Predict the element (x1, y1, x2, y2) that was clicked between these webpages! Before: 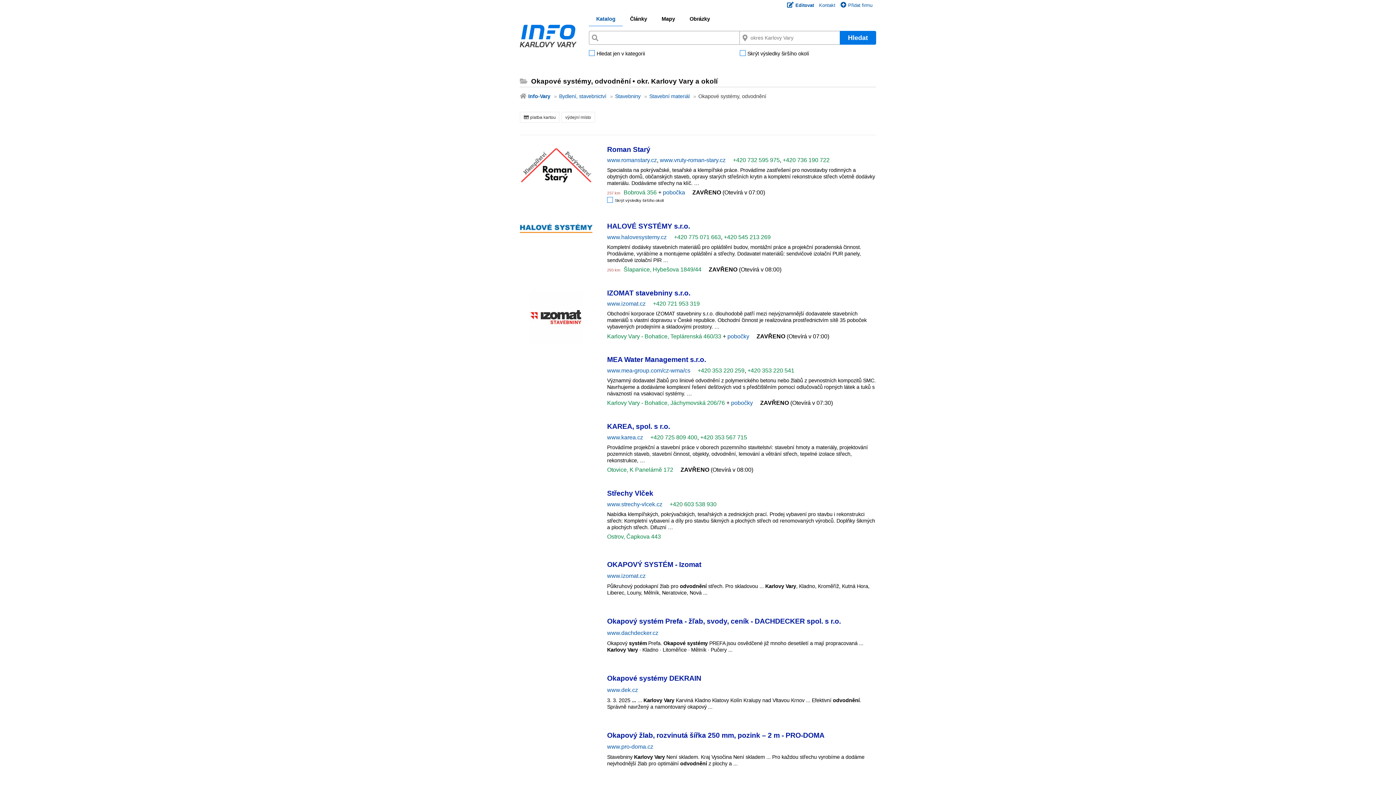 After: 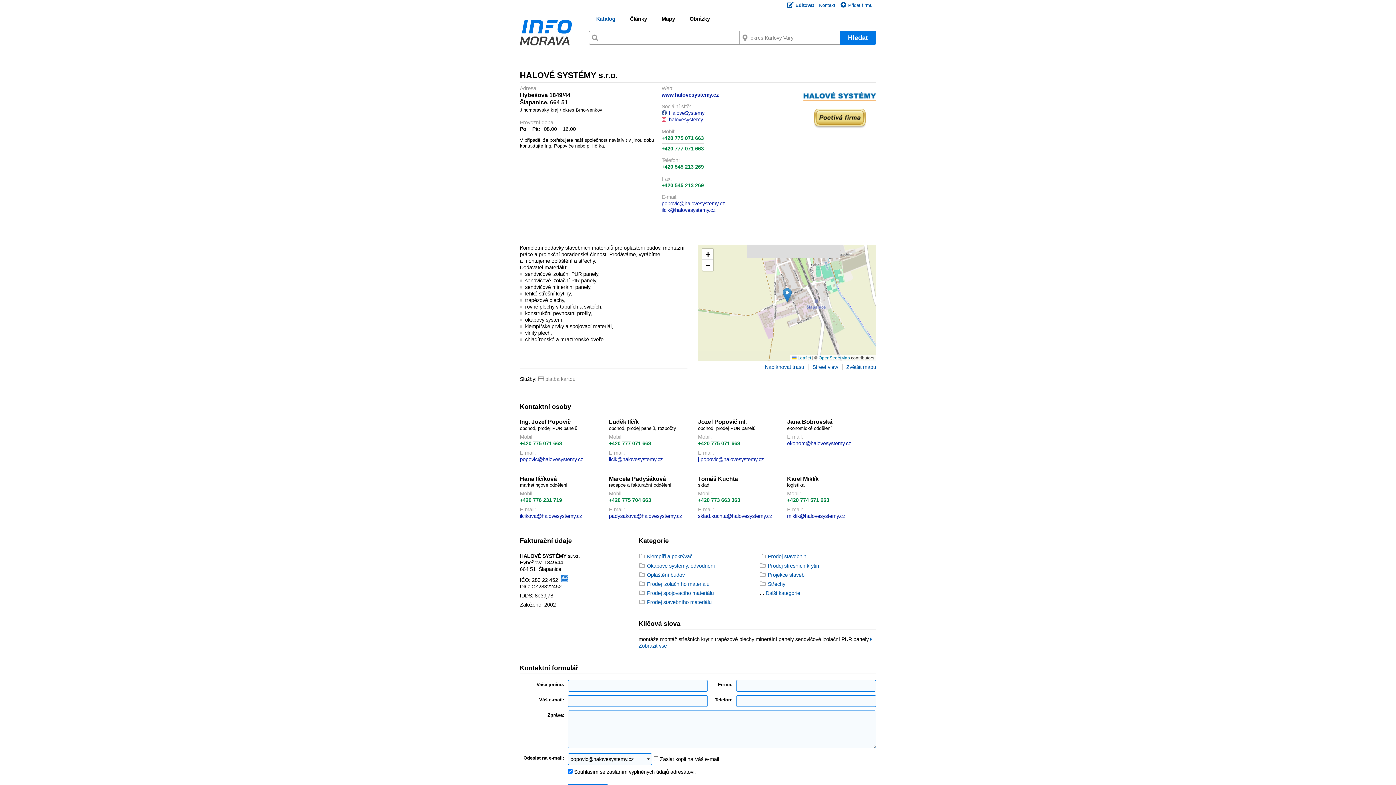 Action: bbox: (607, 222, 690, 230) label: HALOVÉ SYSTÉMY s.r.o.